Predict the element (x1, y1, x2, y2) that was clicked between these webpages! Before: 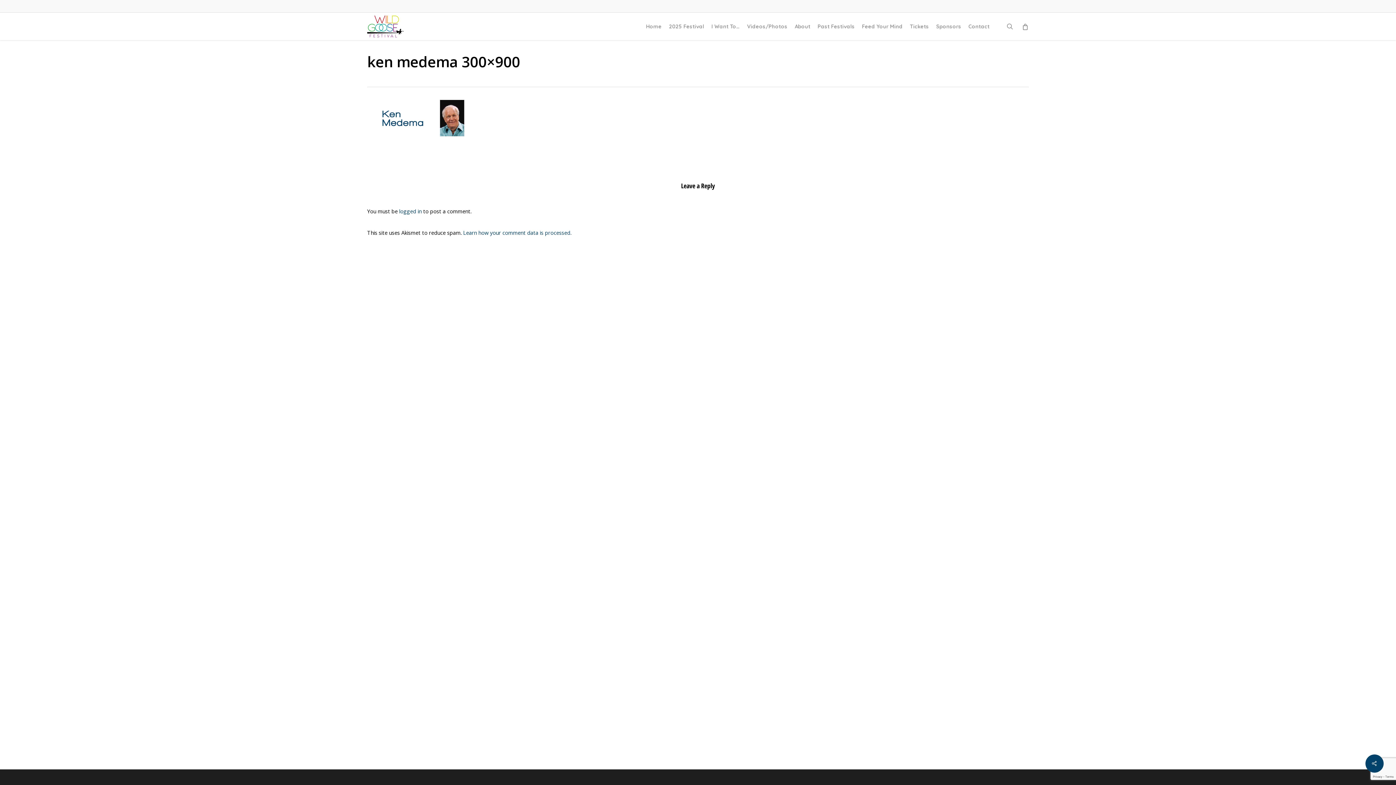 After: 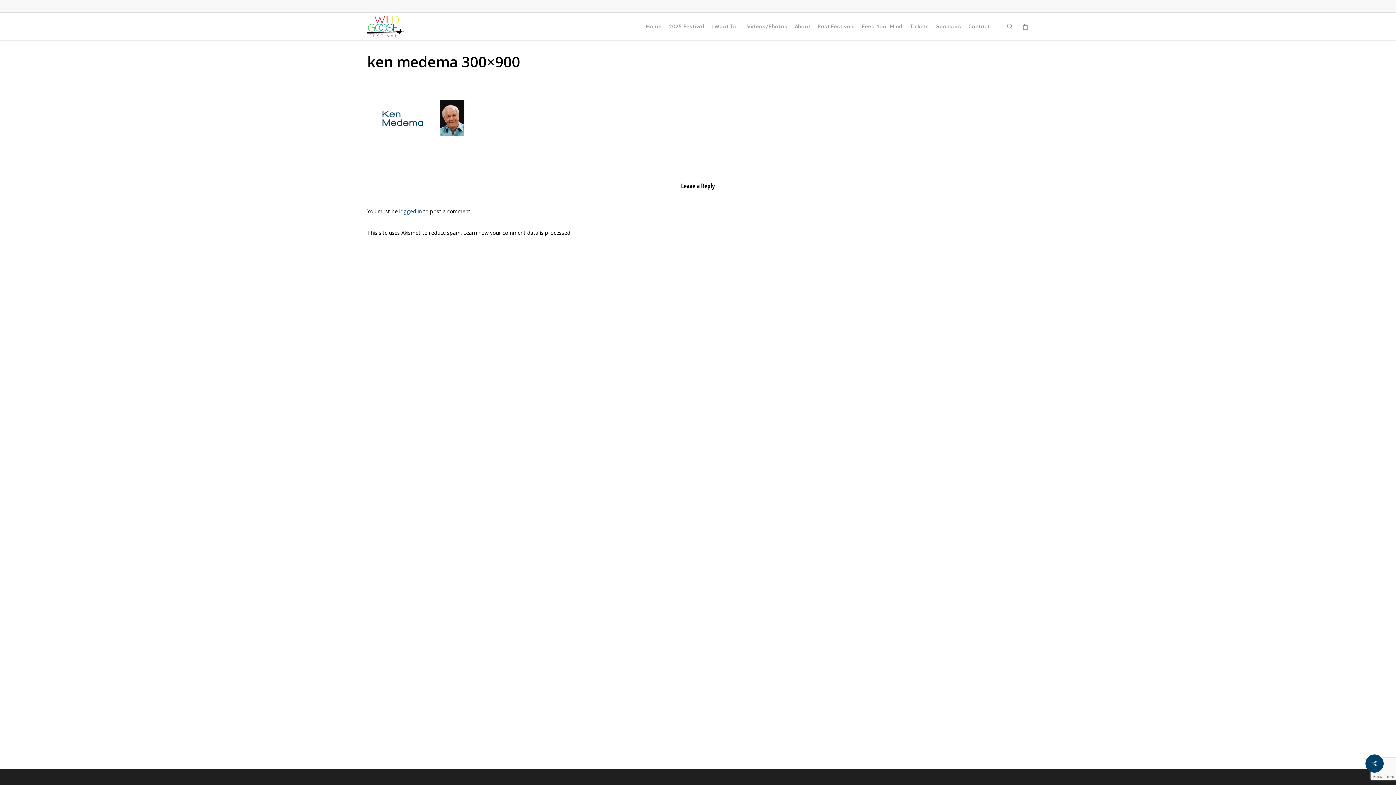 Action: bbox: (463, 229, 571, 236) label: Learn how your comment data is processed.